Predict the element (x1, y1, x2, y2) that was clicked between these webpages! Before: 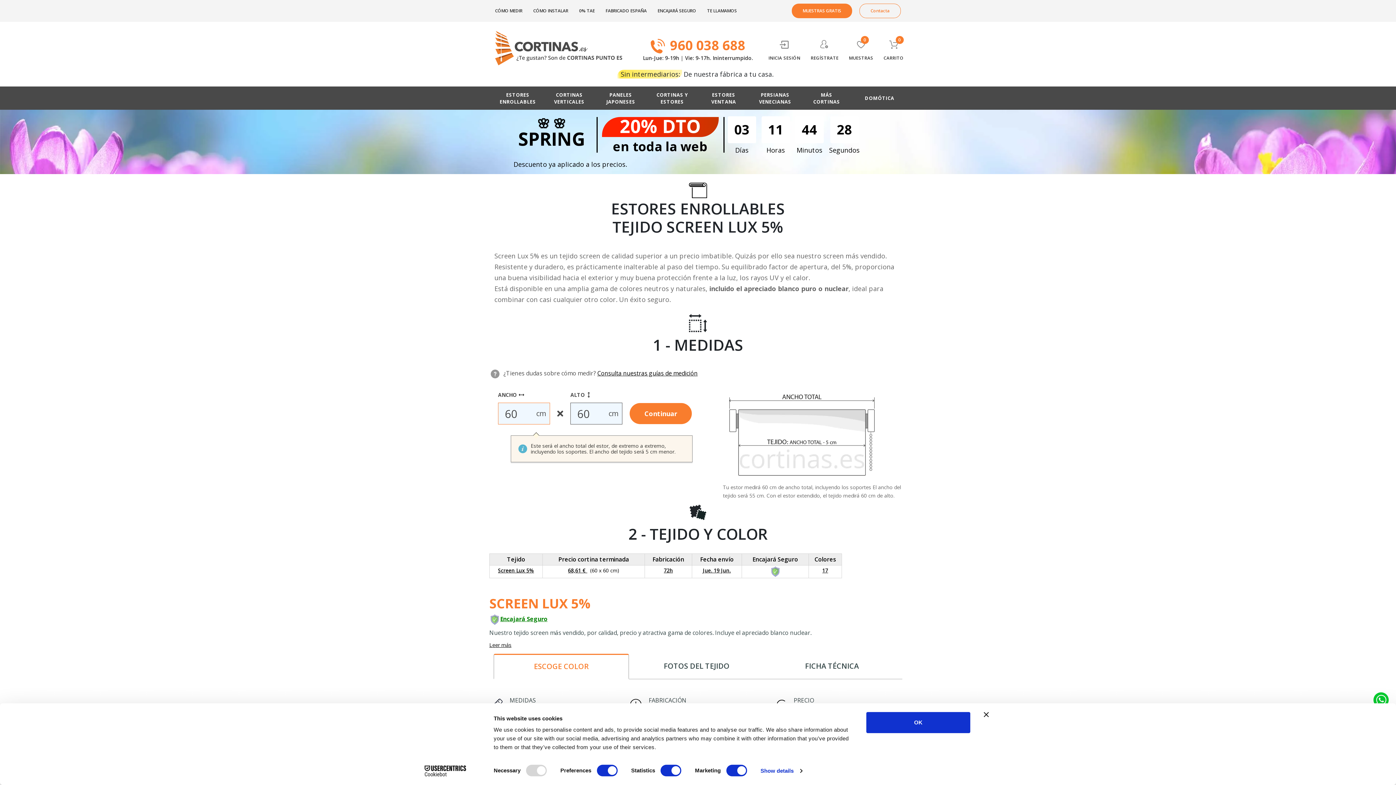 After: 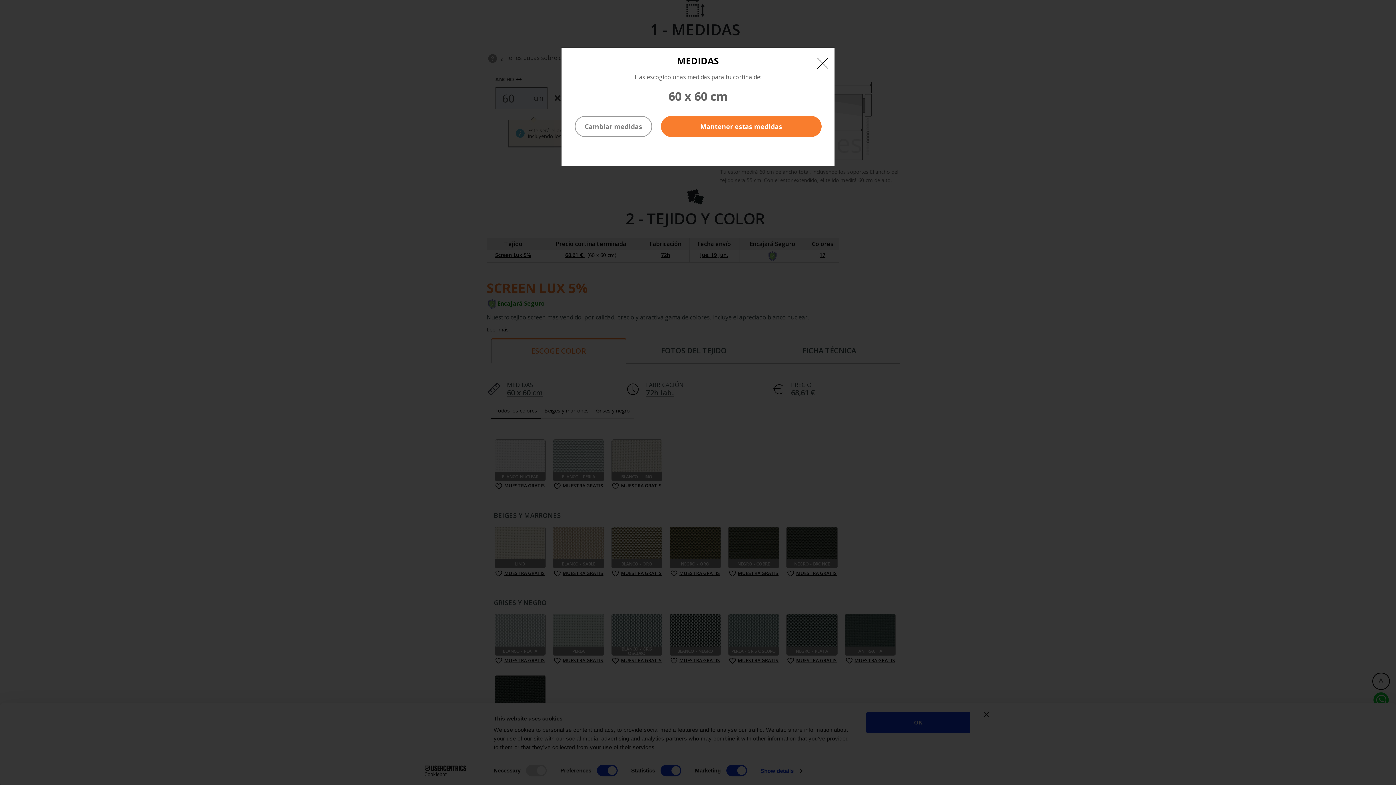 Action: bbox: (509, 681, 545, 691) label: 60 x 60 cm